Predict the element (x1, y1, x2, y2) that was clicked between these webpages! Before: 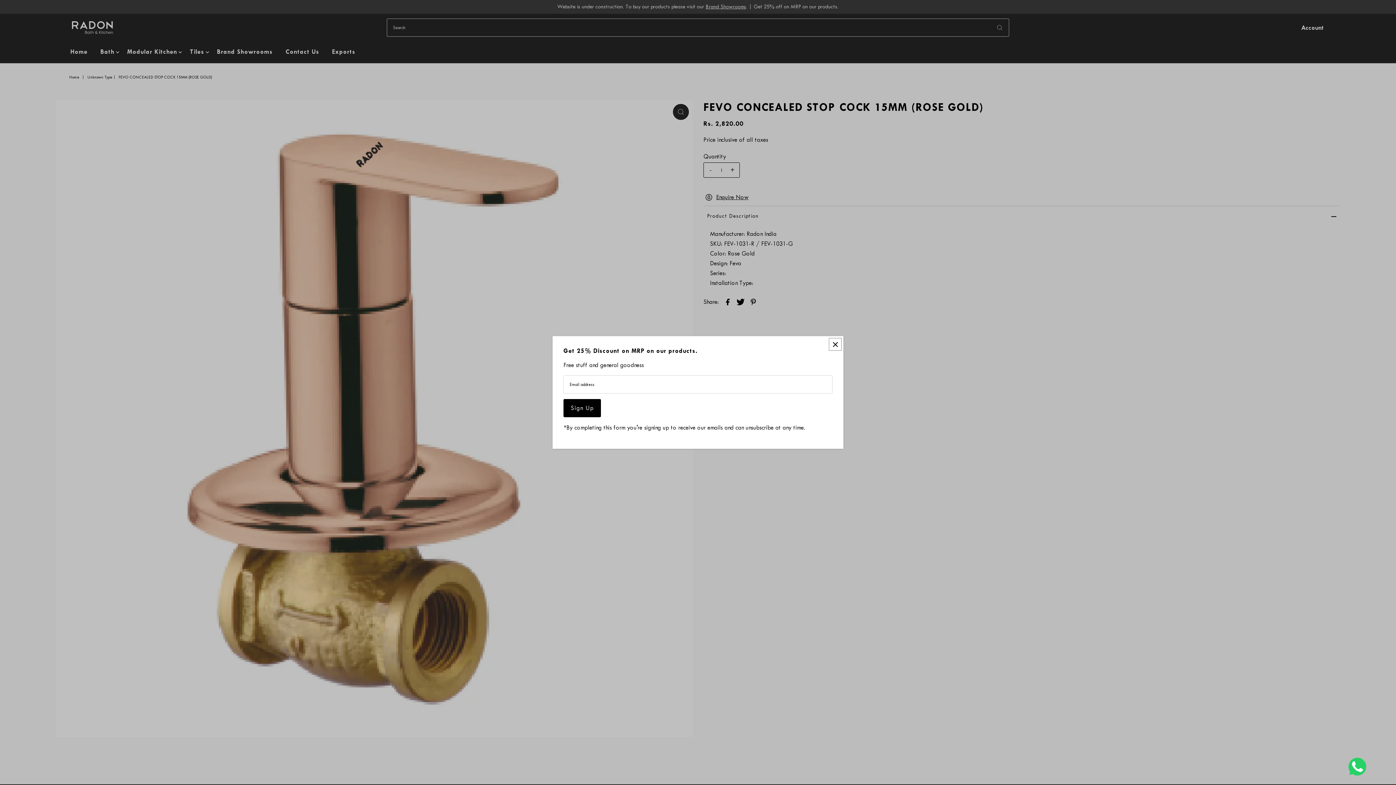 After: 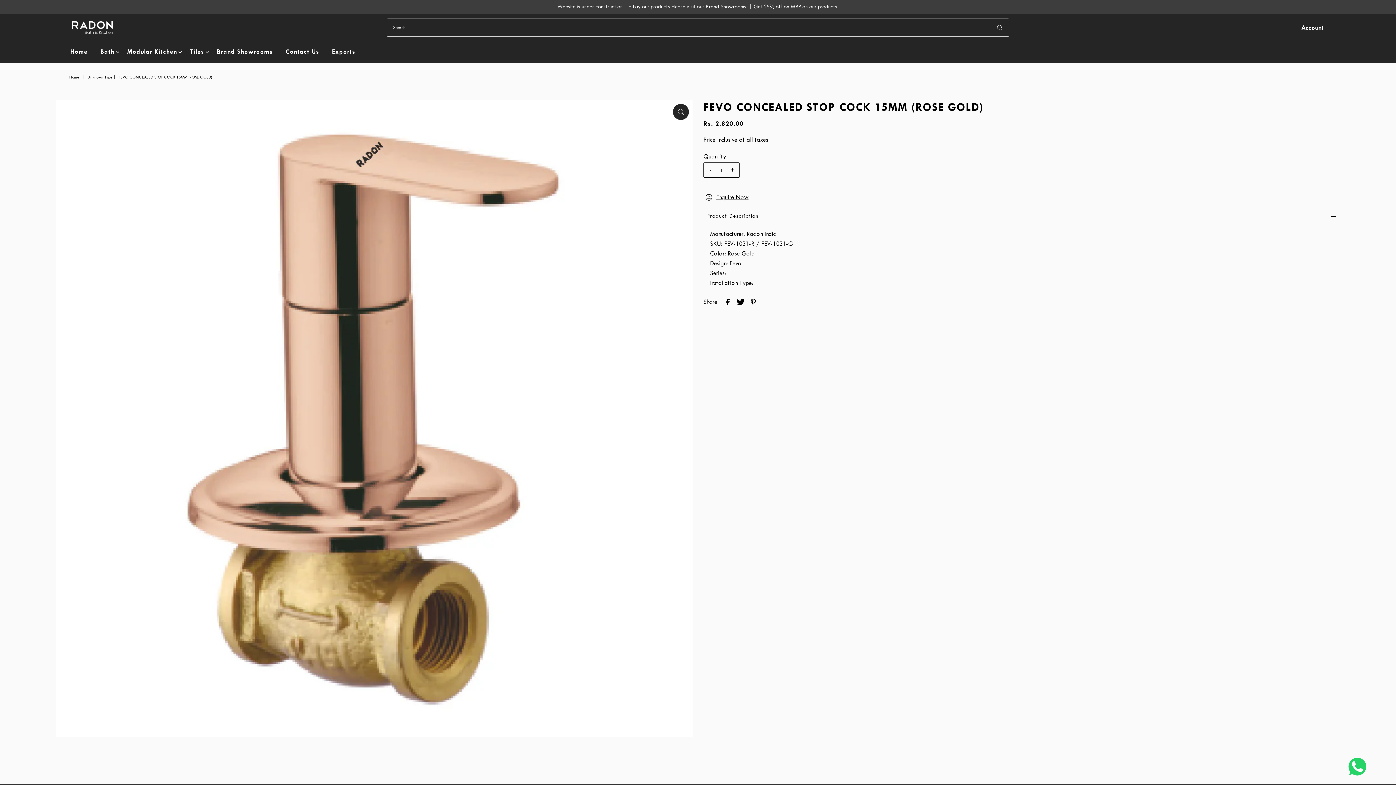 Action: label: Close popup bbox: (829, 338, 841, 350)